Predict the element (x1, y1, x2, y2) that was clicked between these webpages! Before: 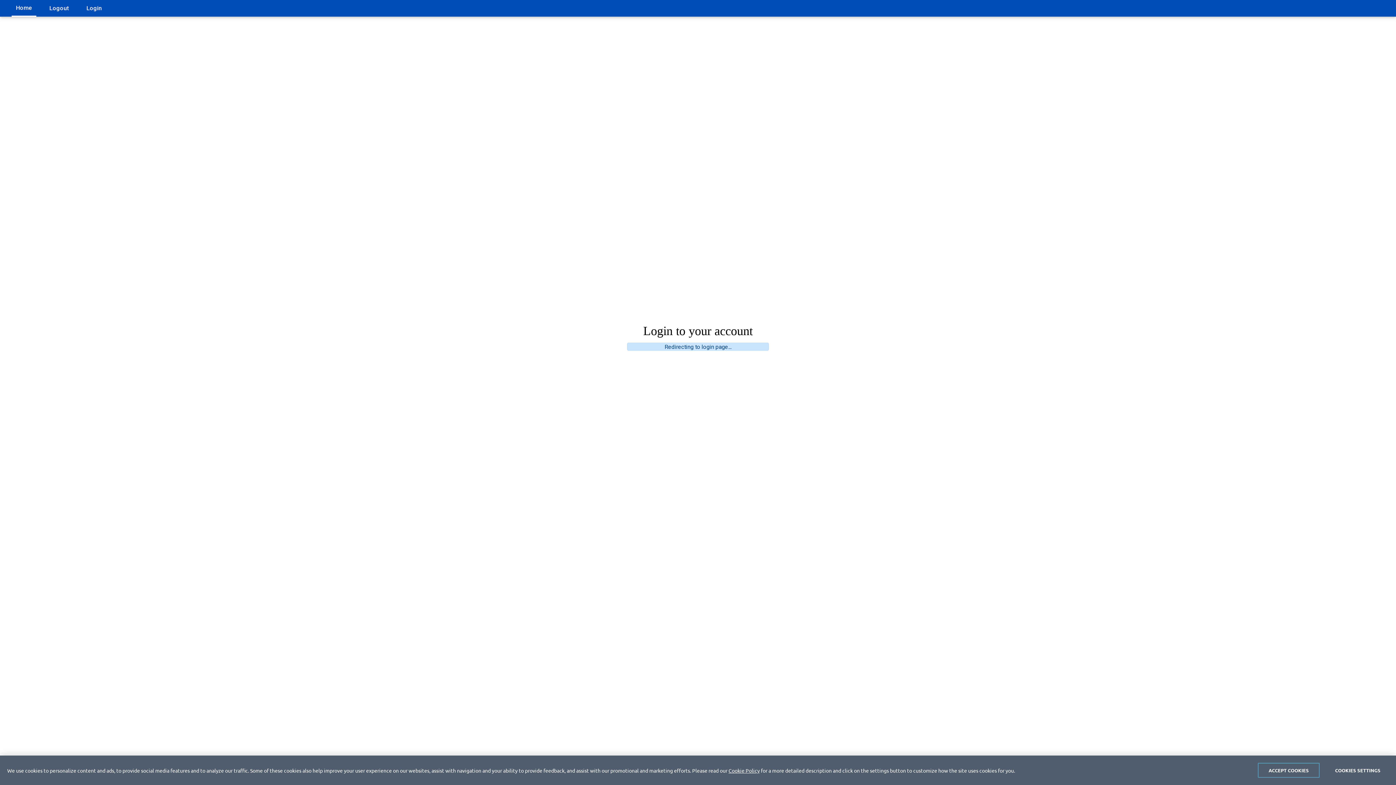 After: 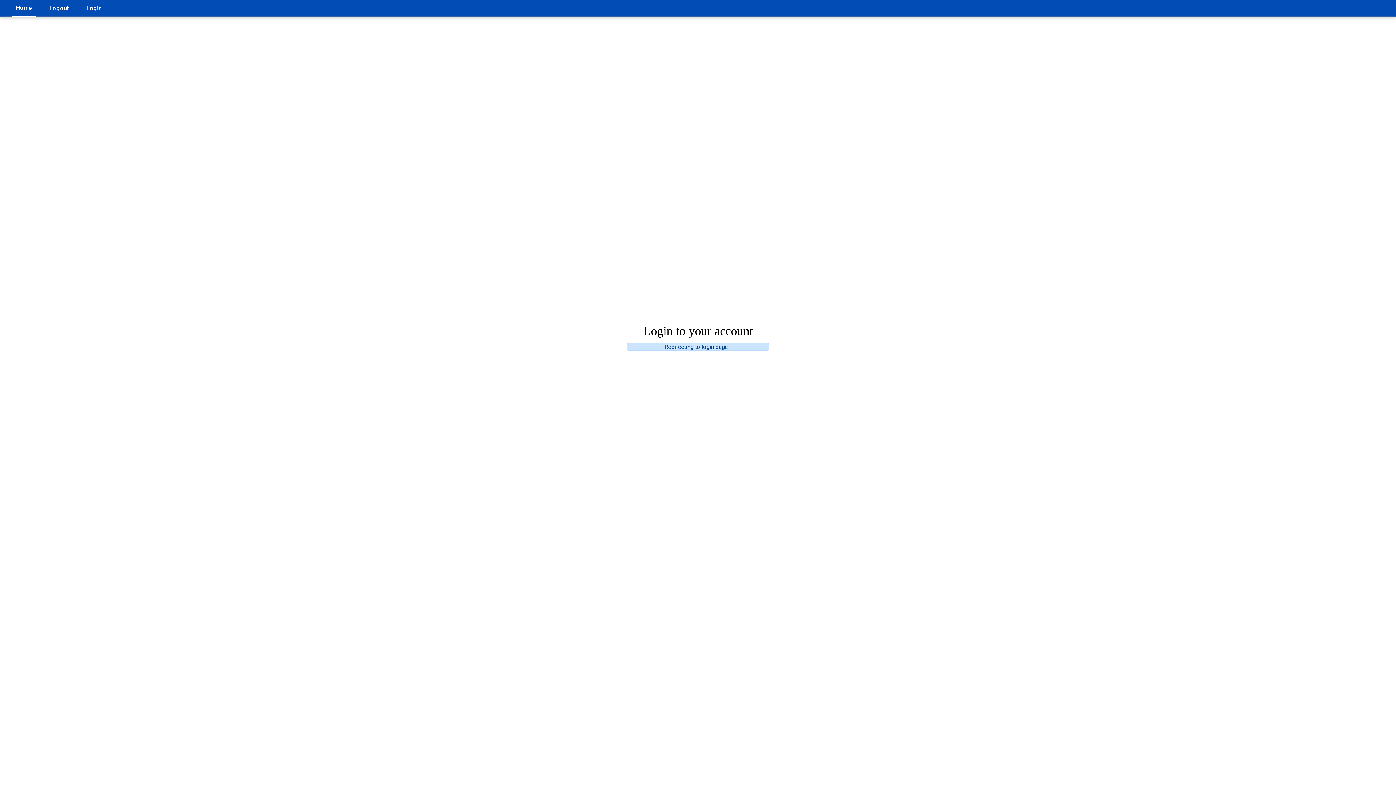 Action: bbox: (1258, 763, 1320, 778) label: ACCEPT COOKIES